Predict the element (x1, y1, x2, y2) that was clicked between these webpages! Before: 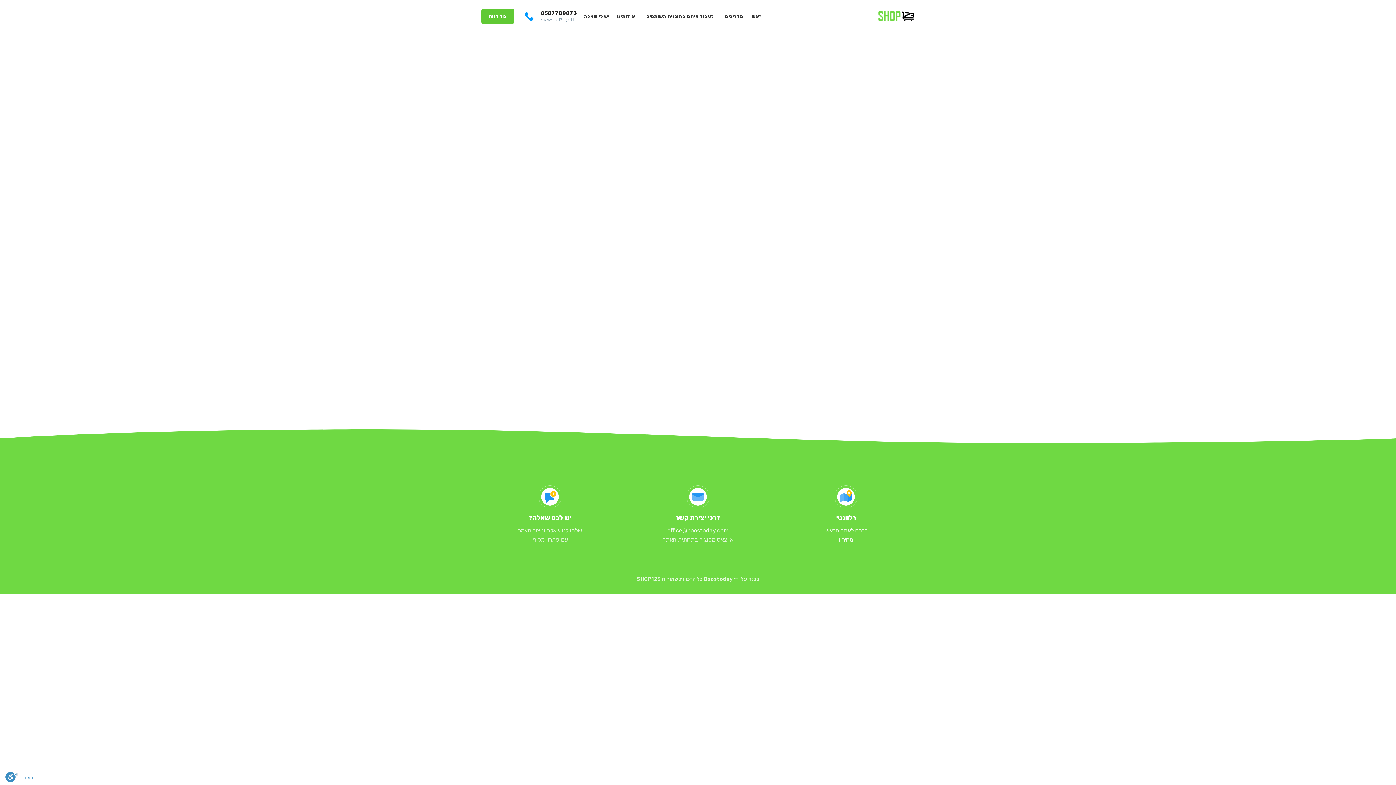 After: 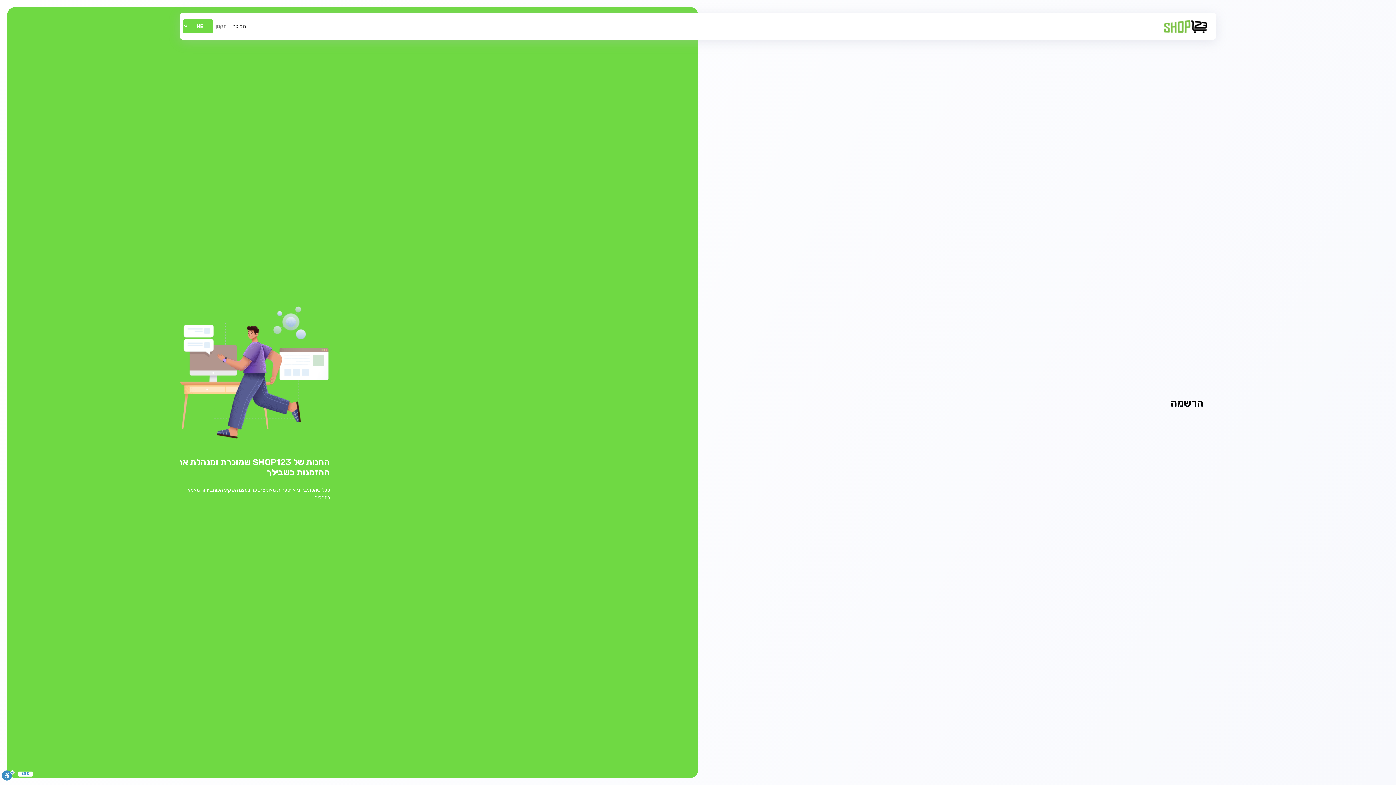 Action: bbox: (481, 8, 514, 24) label: צור חנות